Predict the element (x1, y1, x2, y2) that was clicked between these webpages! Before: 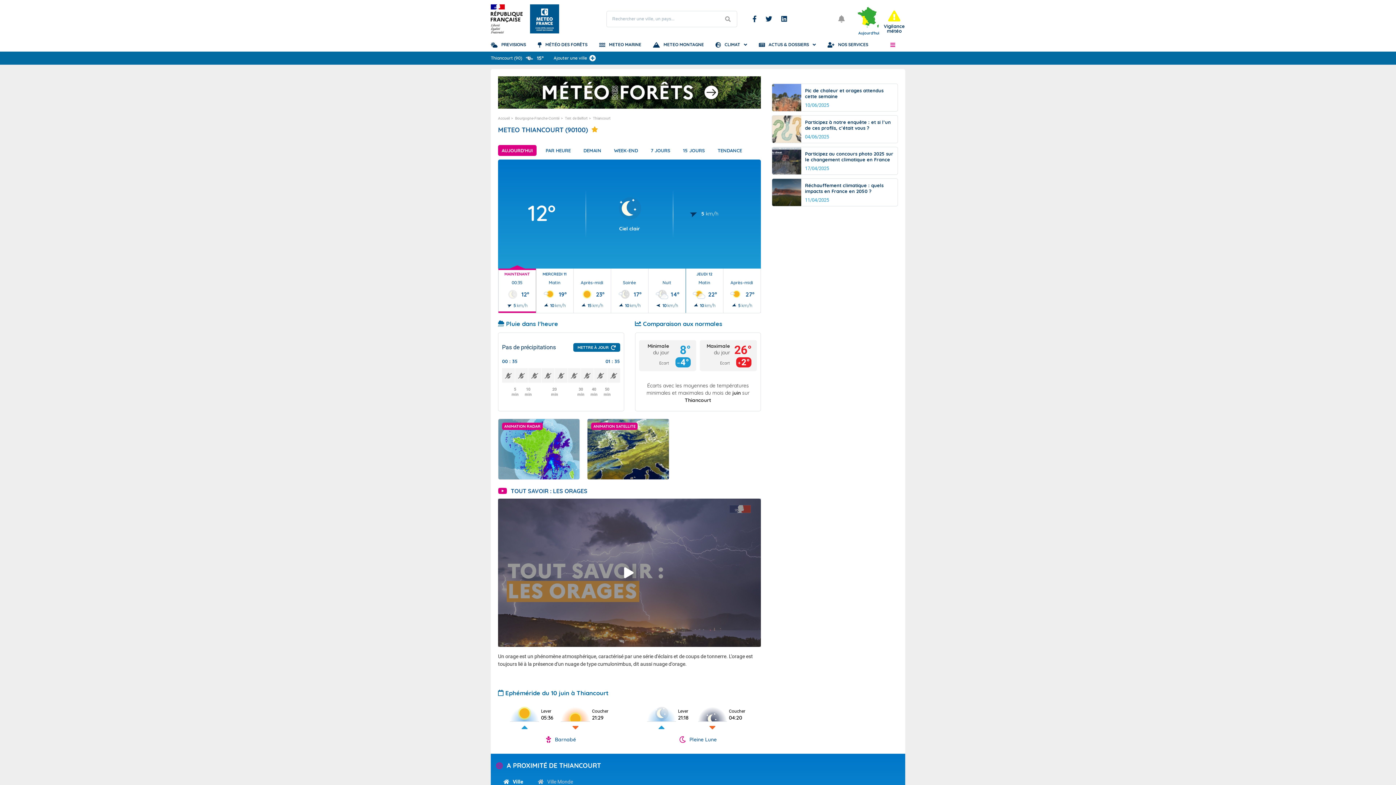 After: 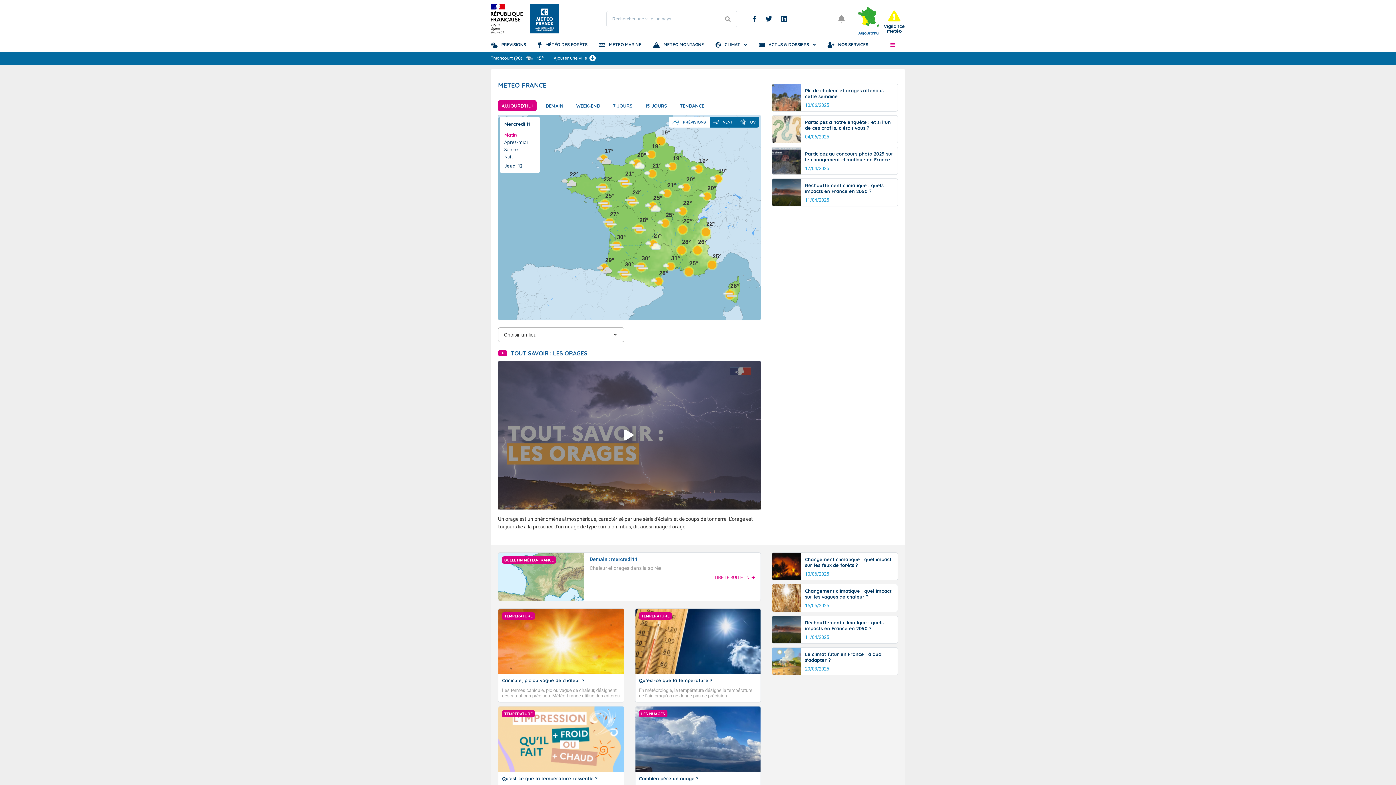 Action: bbox: (530, 4, 559, 33)